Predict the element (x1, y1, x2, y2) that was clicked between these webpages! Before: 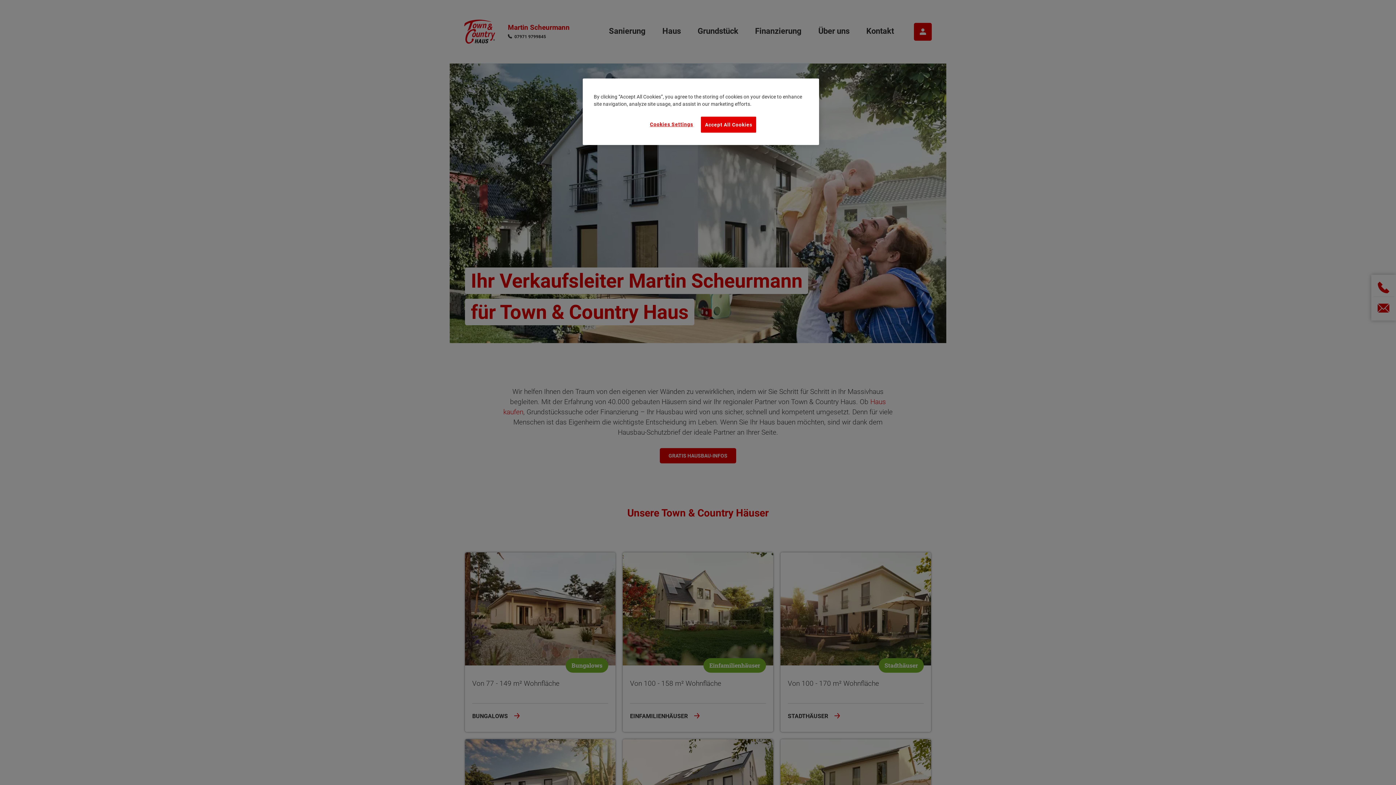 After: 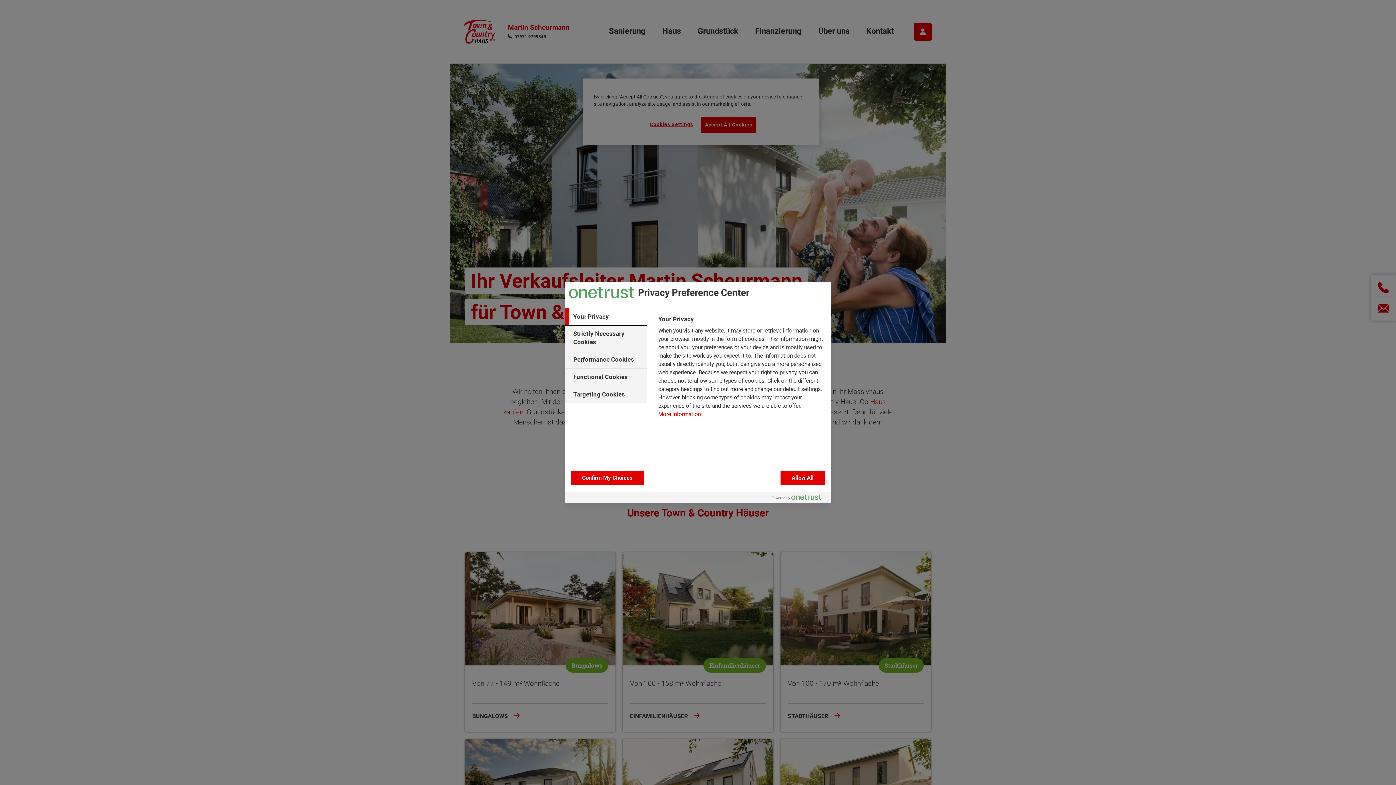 Action: label: Cookies Settings bbox: (647, 116, 696, 132)